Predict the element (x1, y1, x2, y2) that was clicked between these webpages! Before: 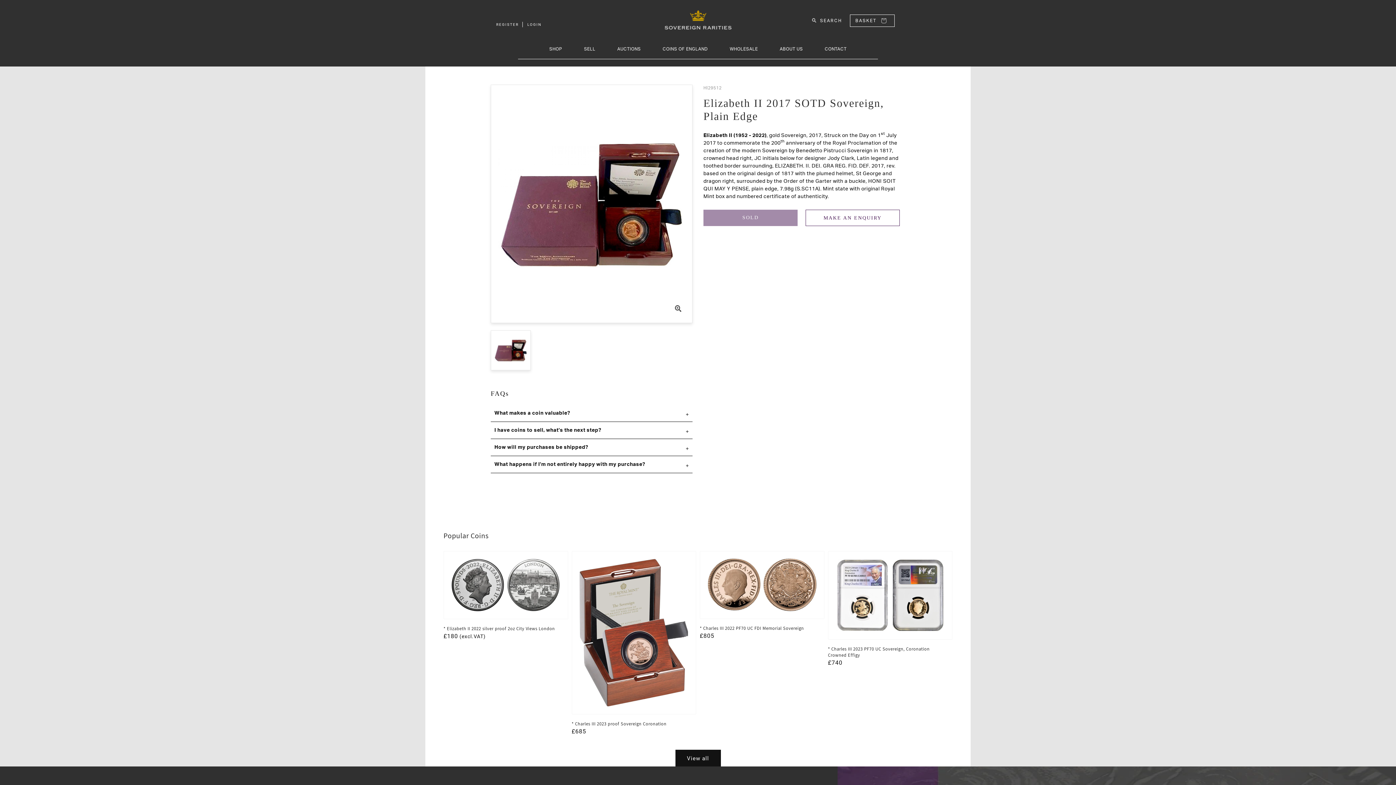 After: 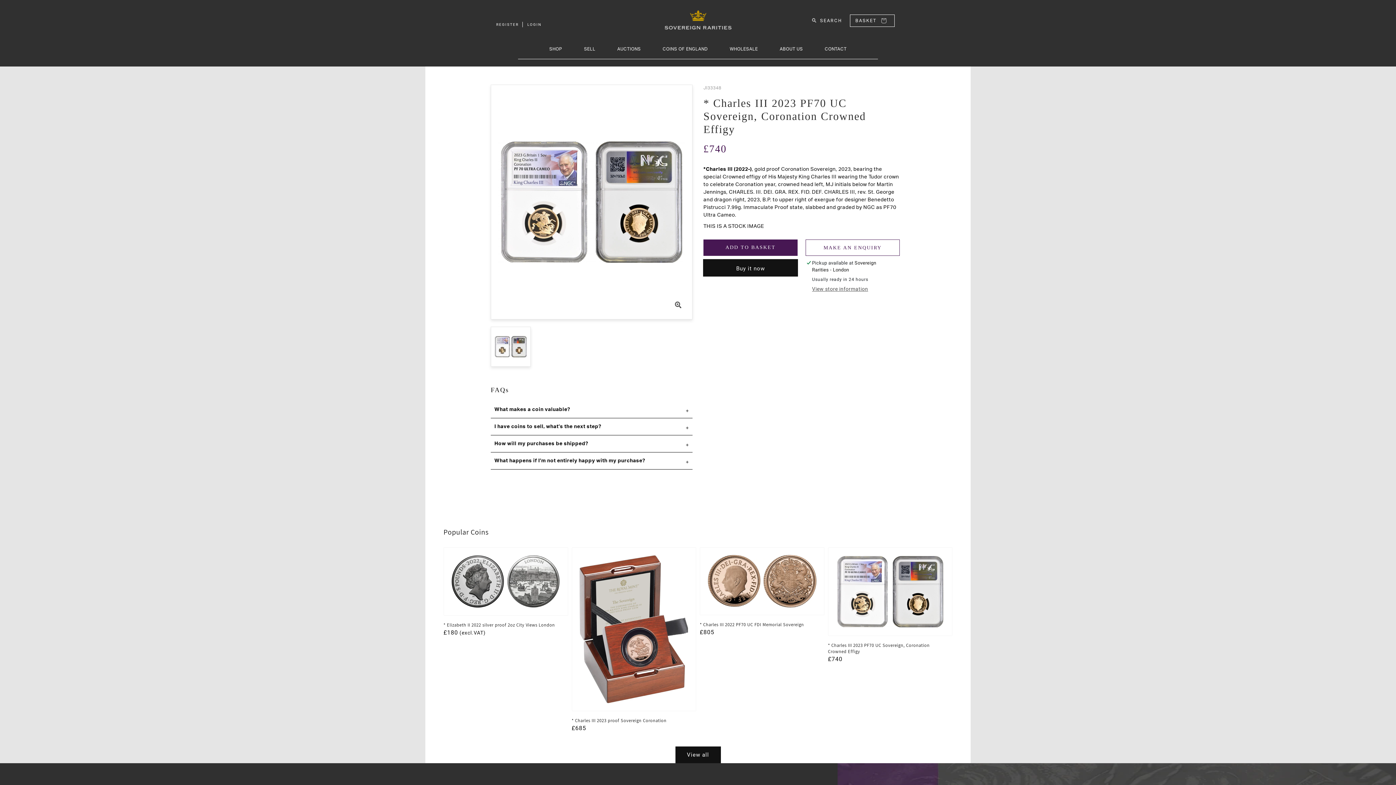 Action: label: * Charles III 2023 PF70 UC Sovereign, Coronation Crowned Effigy bbox: (828, 646, 948, 658)